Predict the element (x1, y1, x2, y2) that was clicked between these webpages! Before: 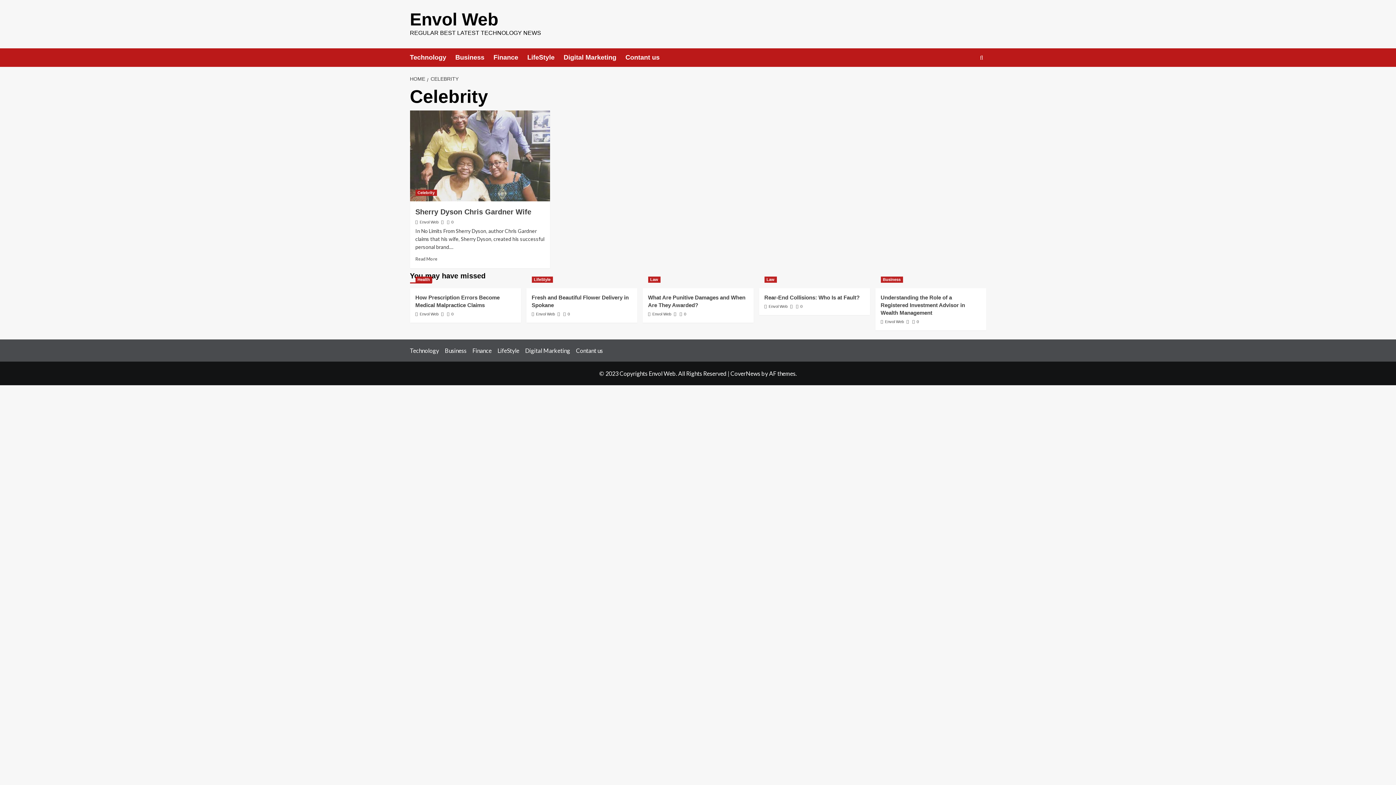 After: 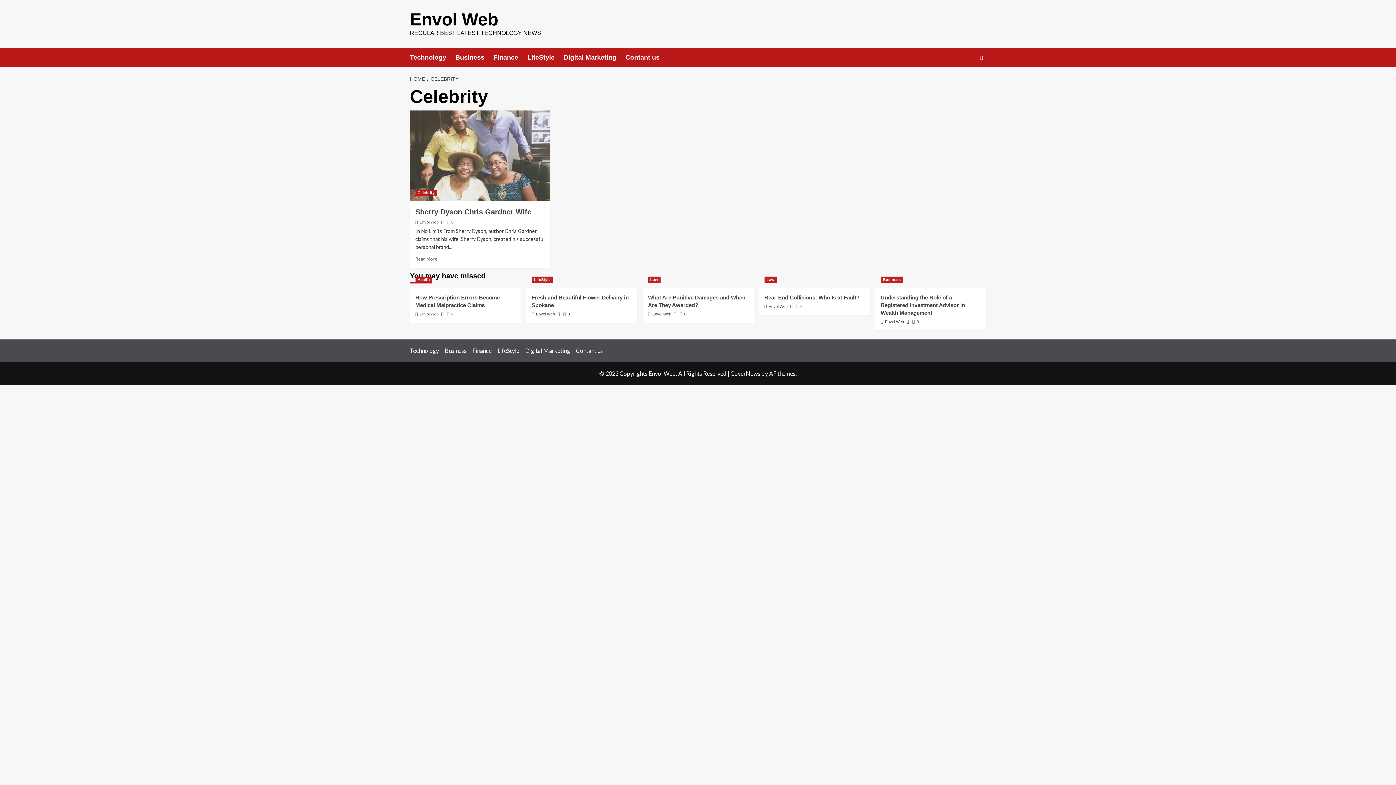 Action: bbox: (427, 76, 460, 81) label: CELEBRITY